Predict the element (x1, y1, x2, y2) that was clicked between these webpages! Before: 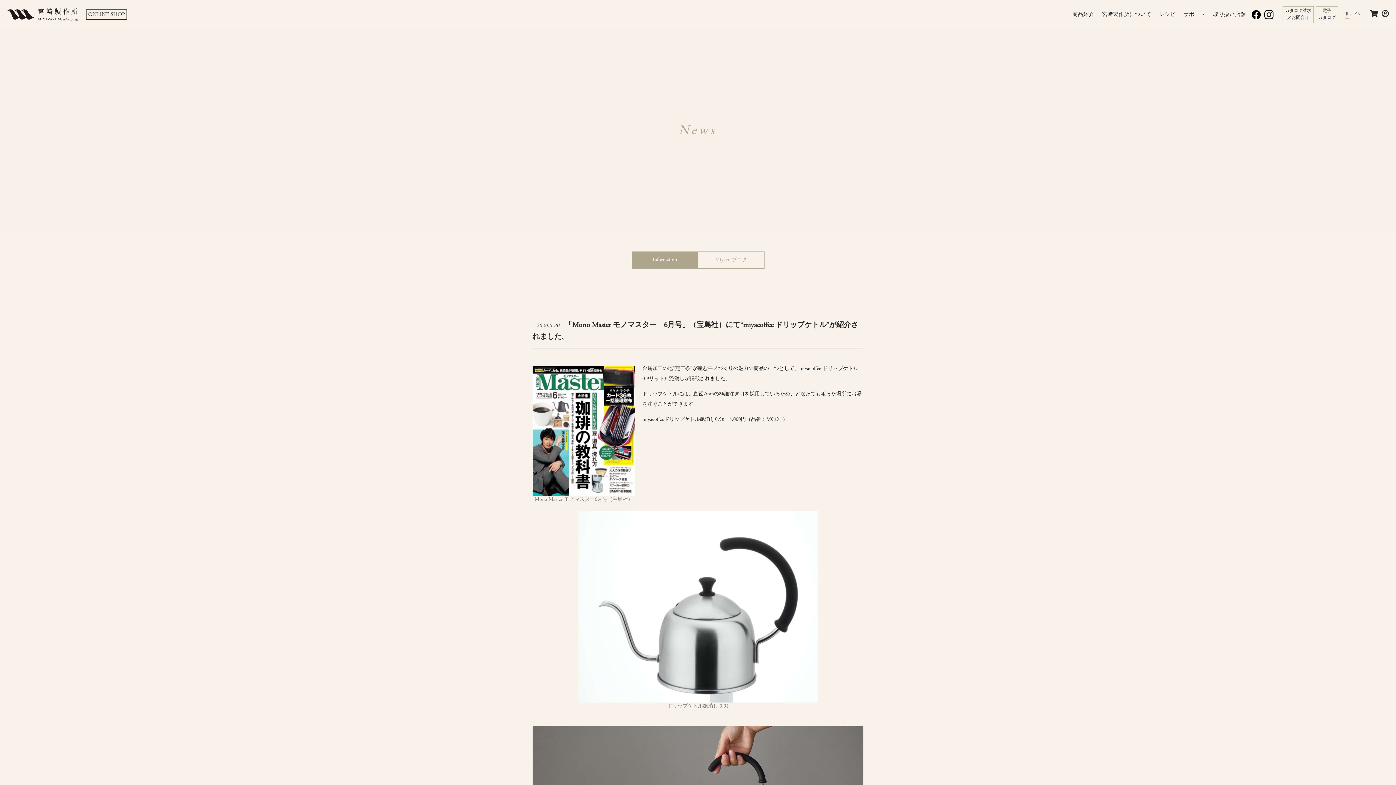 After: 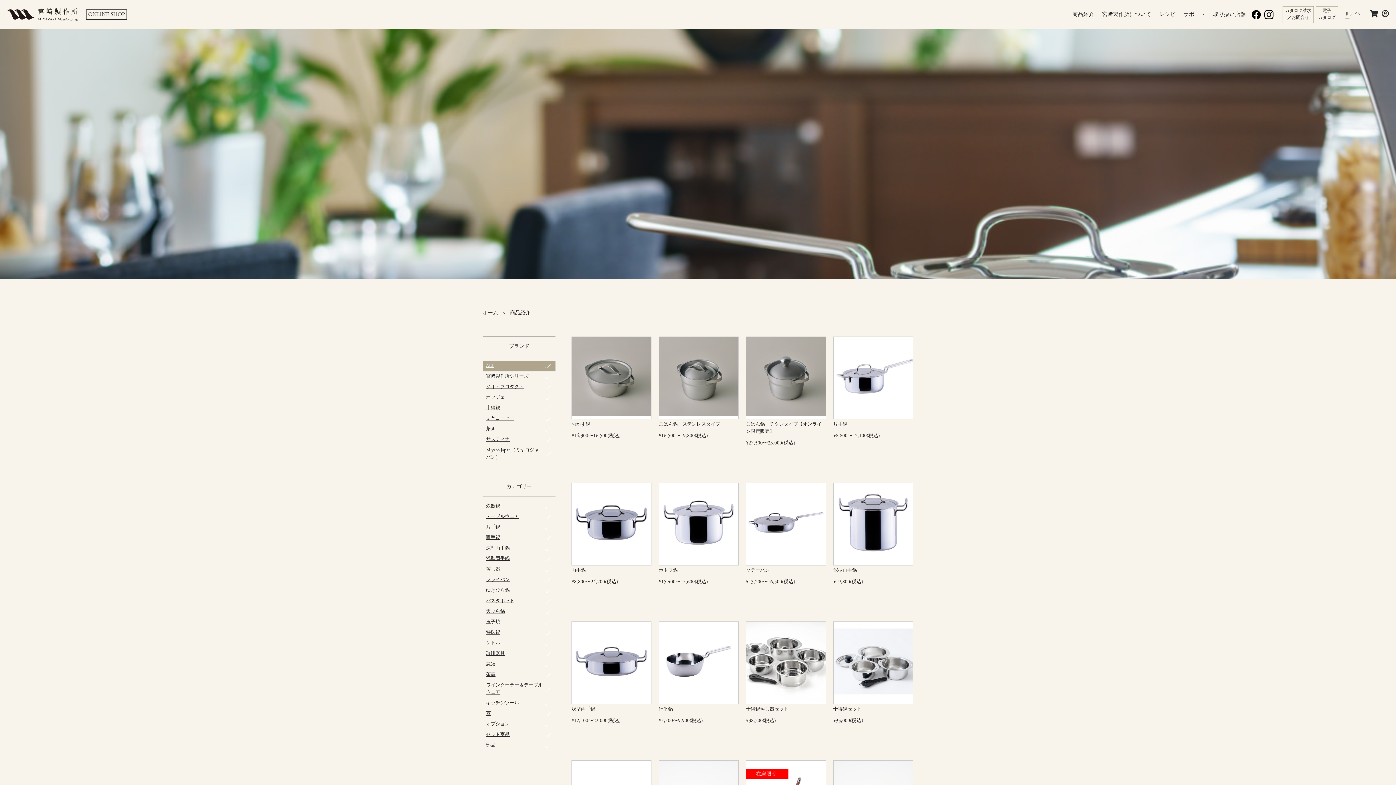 Action: bbox: (1068, 0, 1098, 28) label: 商品紹介